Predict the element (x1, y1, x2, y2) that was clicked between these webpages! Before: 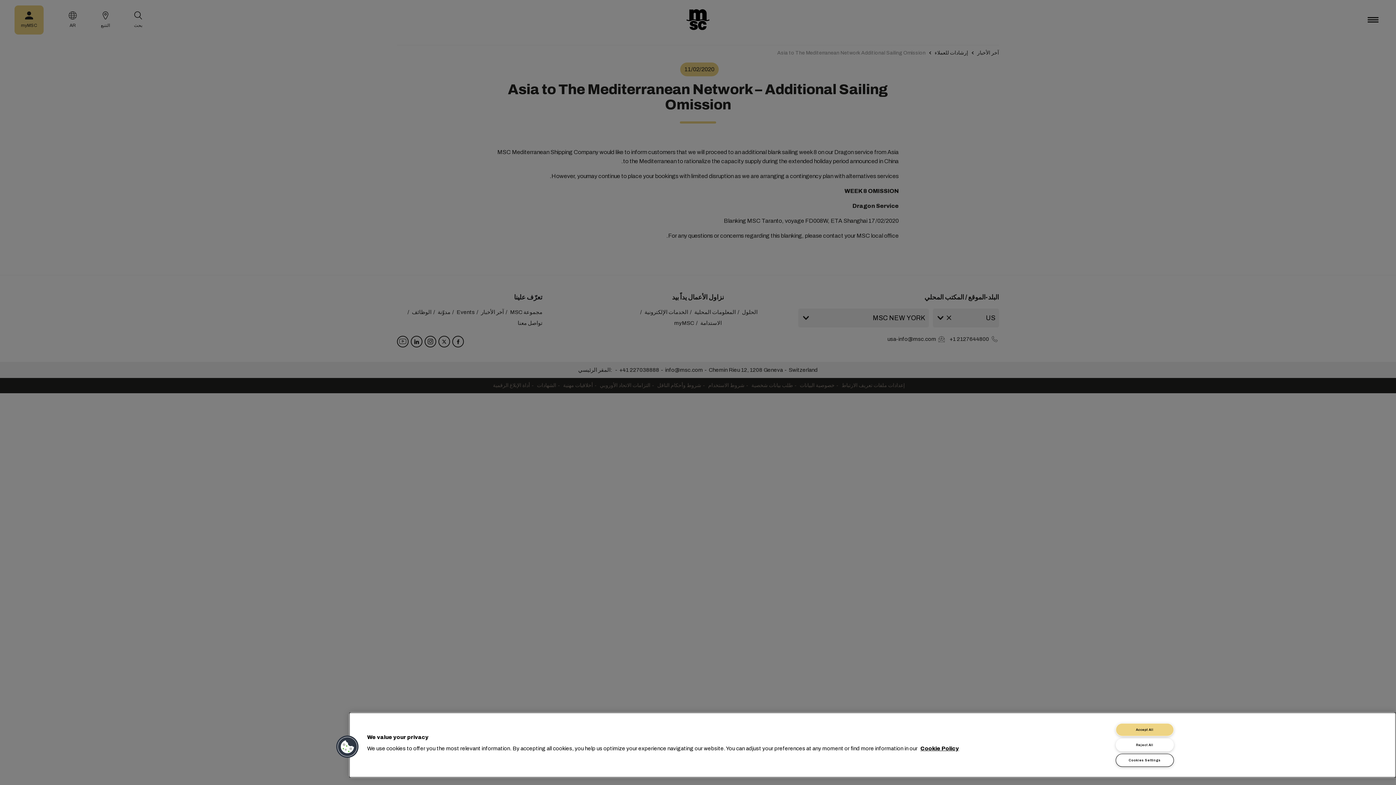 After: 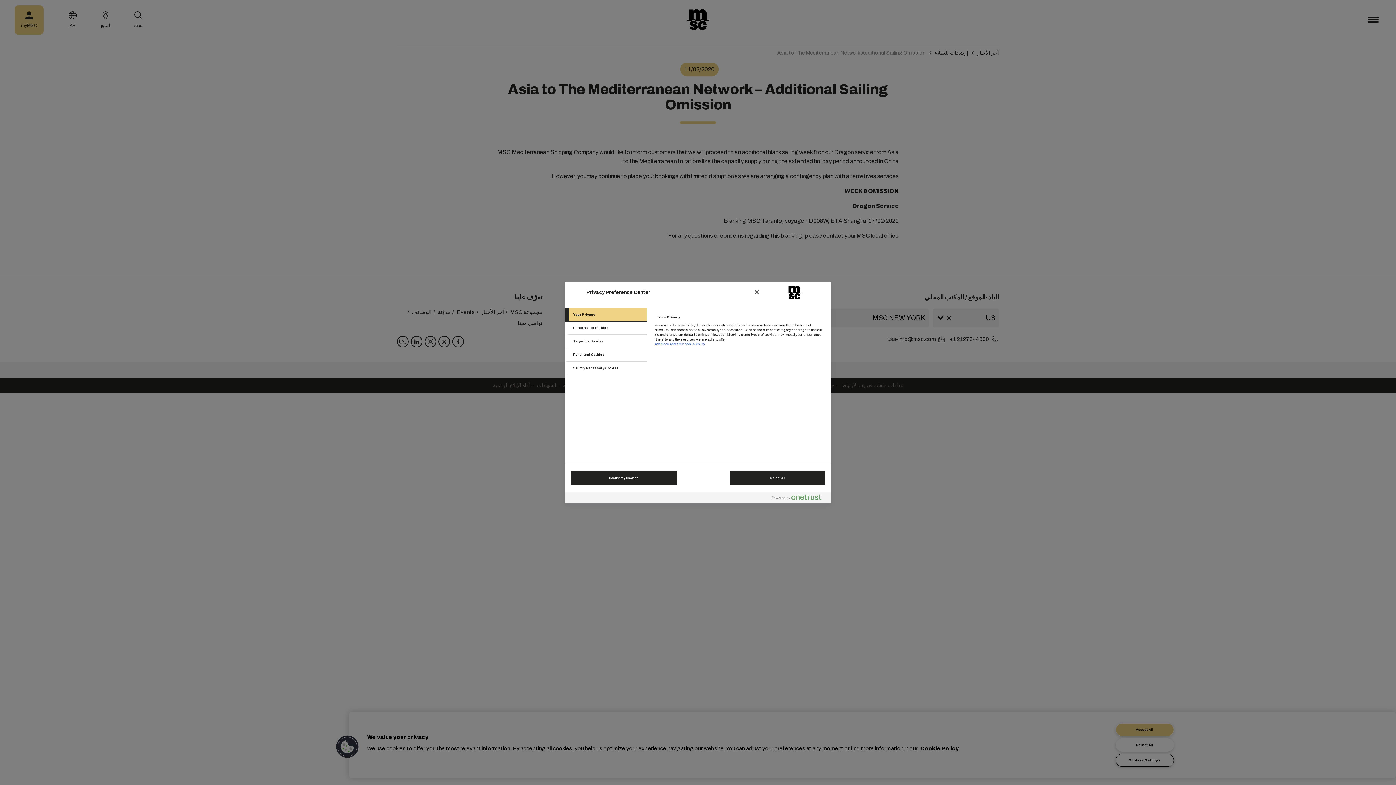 Action: bbox: (336, 735, 359, 759) label: Cookies